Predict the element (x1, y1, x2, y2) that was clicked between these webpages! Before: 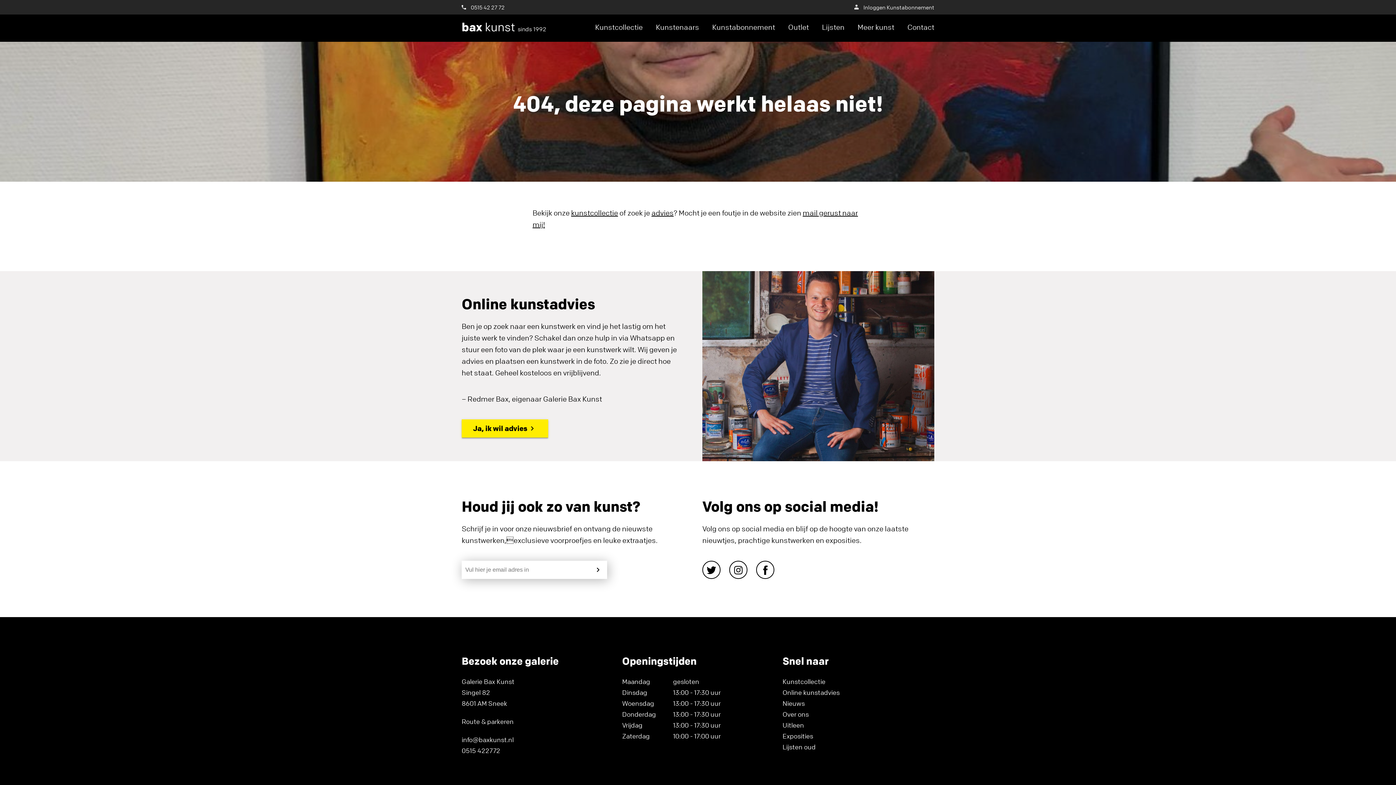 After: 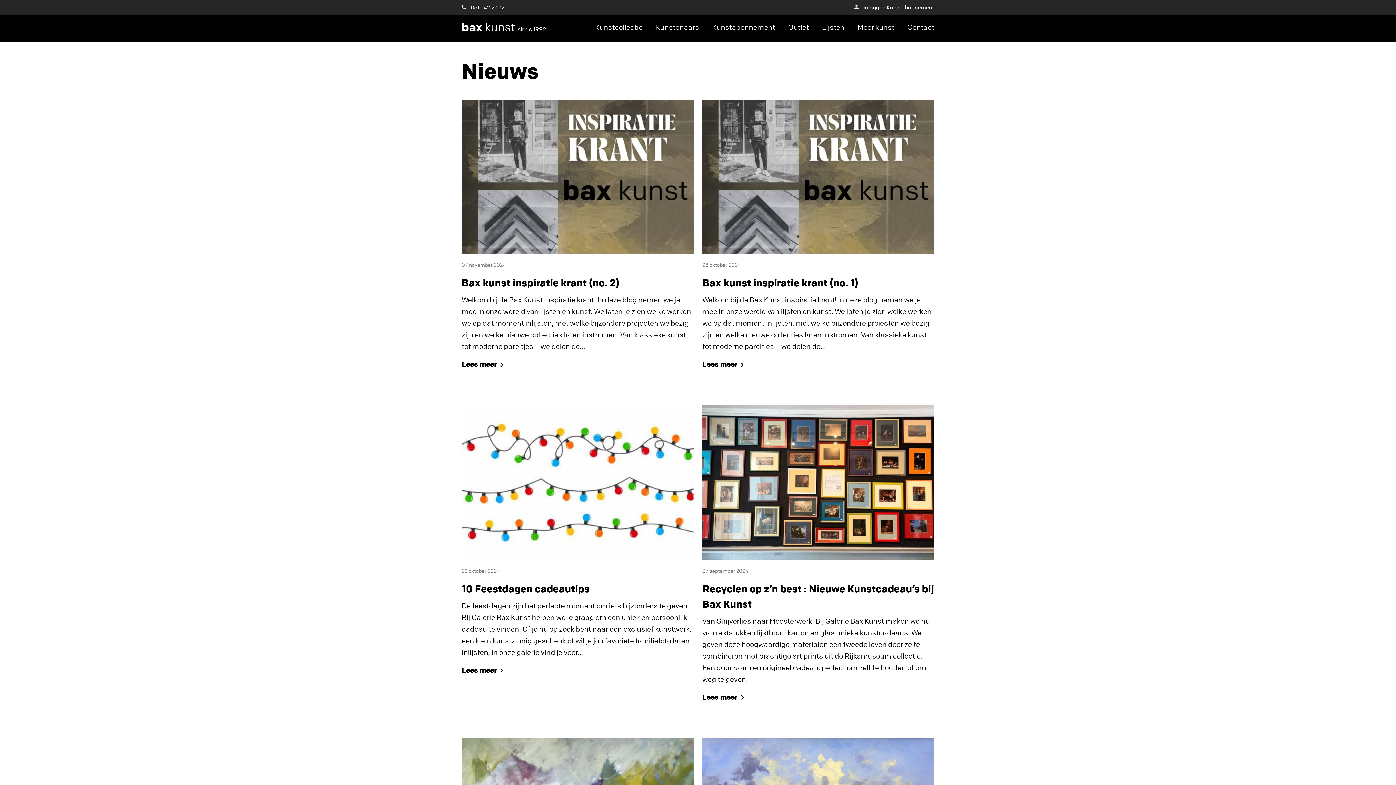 Action: bbox: (782, 699, 804, 707) label: Nieuws